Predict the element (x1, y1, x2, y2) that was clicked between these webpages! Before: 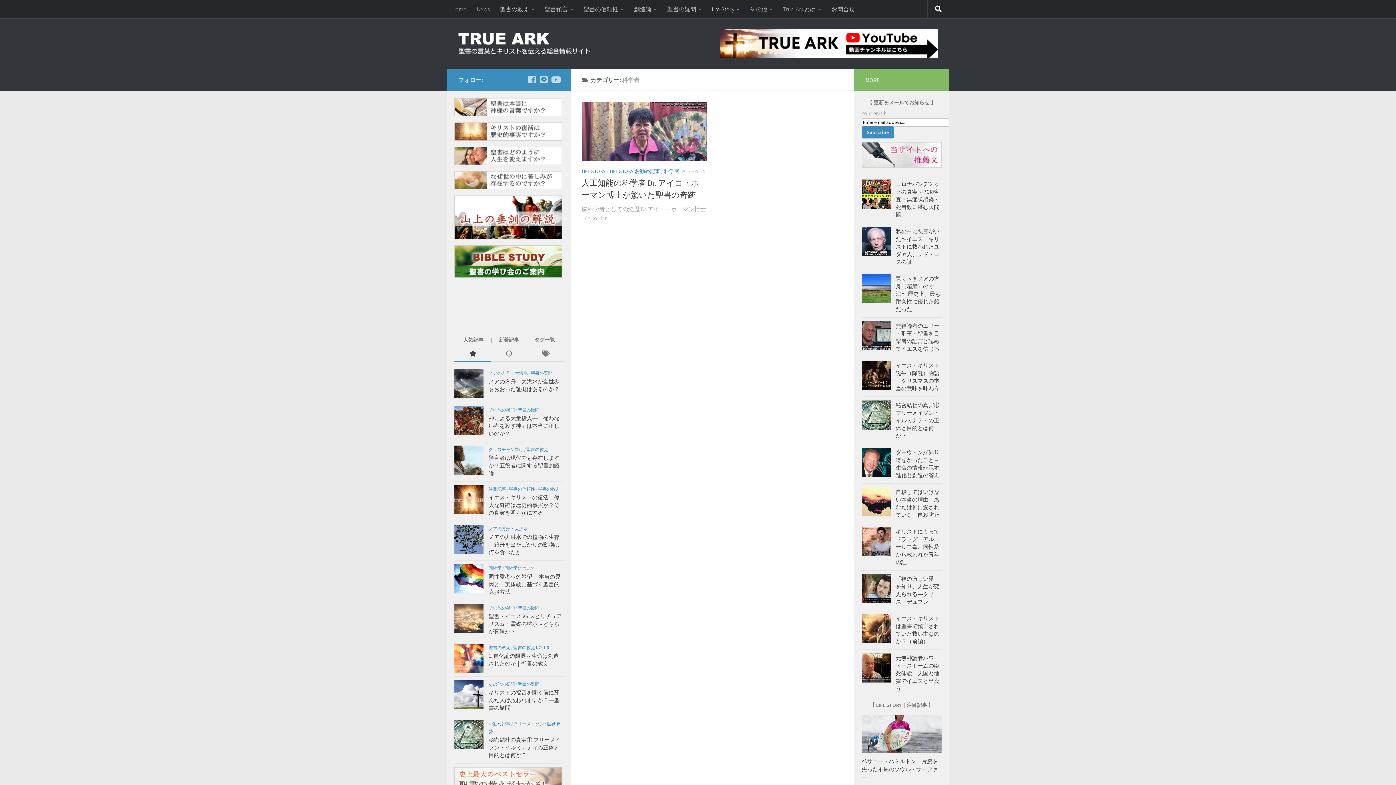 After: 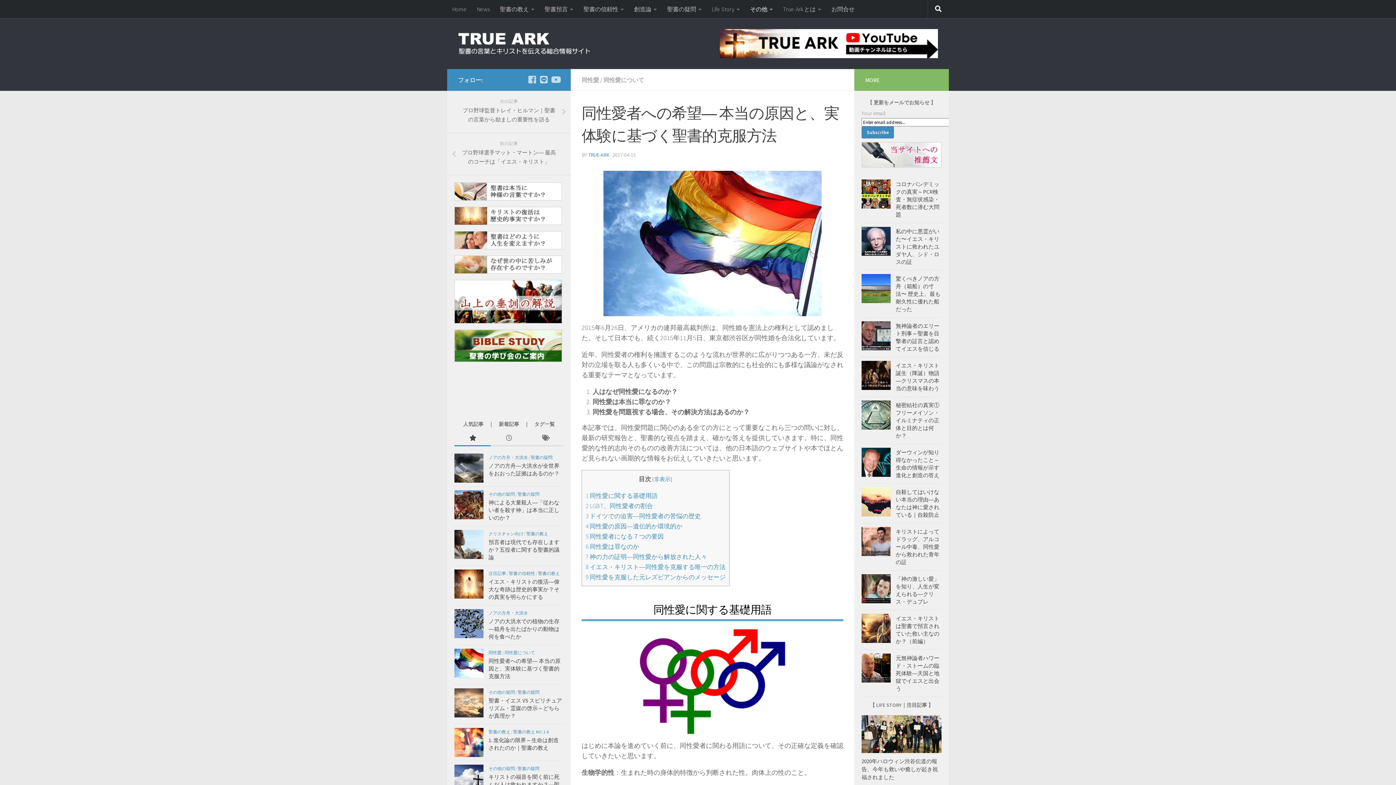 Action: bbox: (454, 564, 483, 593)